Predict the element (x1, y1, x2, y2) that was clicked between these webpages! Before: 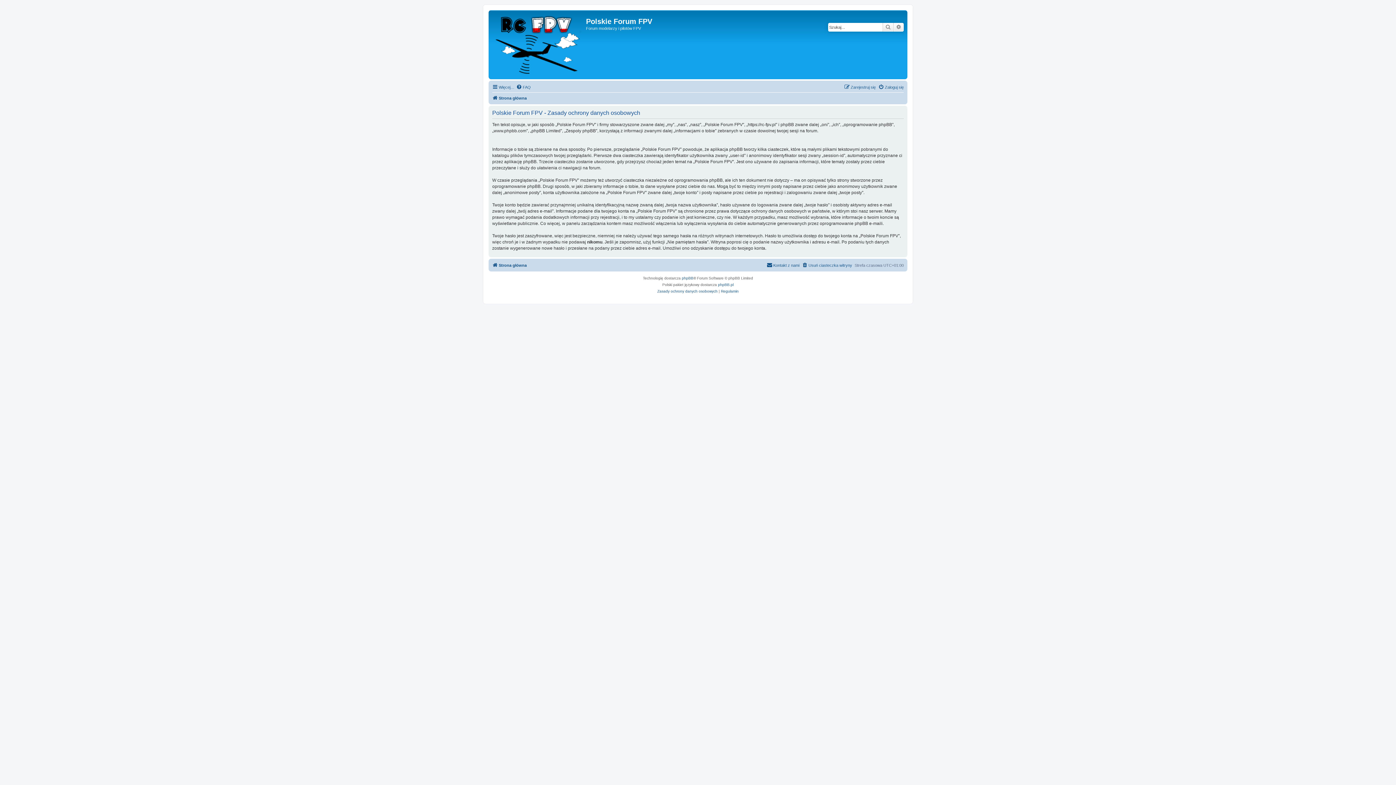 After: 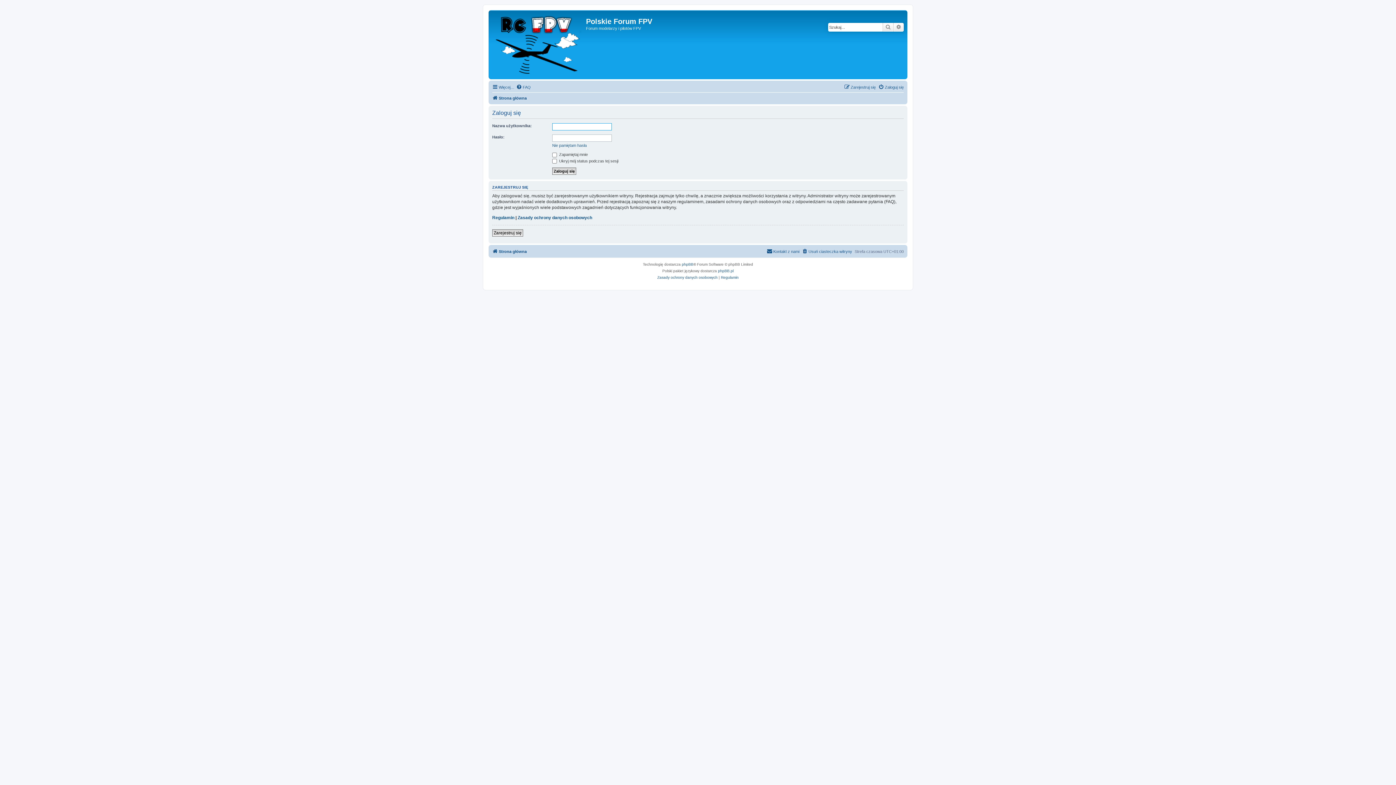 Action: bbox: (878, 82, 904, 91) label: Zaloguj się